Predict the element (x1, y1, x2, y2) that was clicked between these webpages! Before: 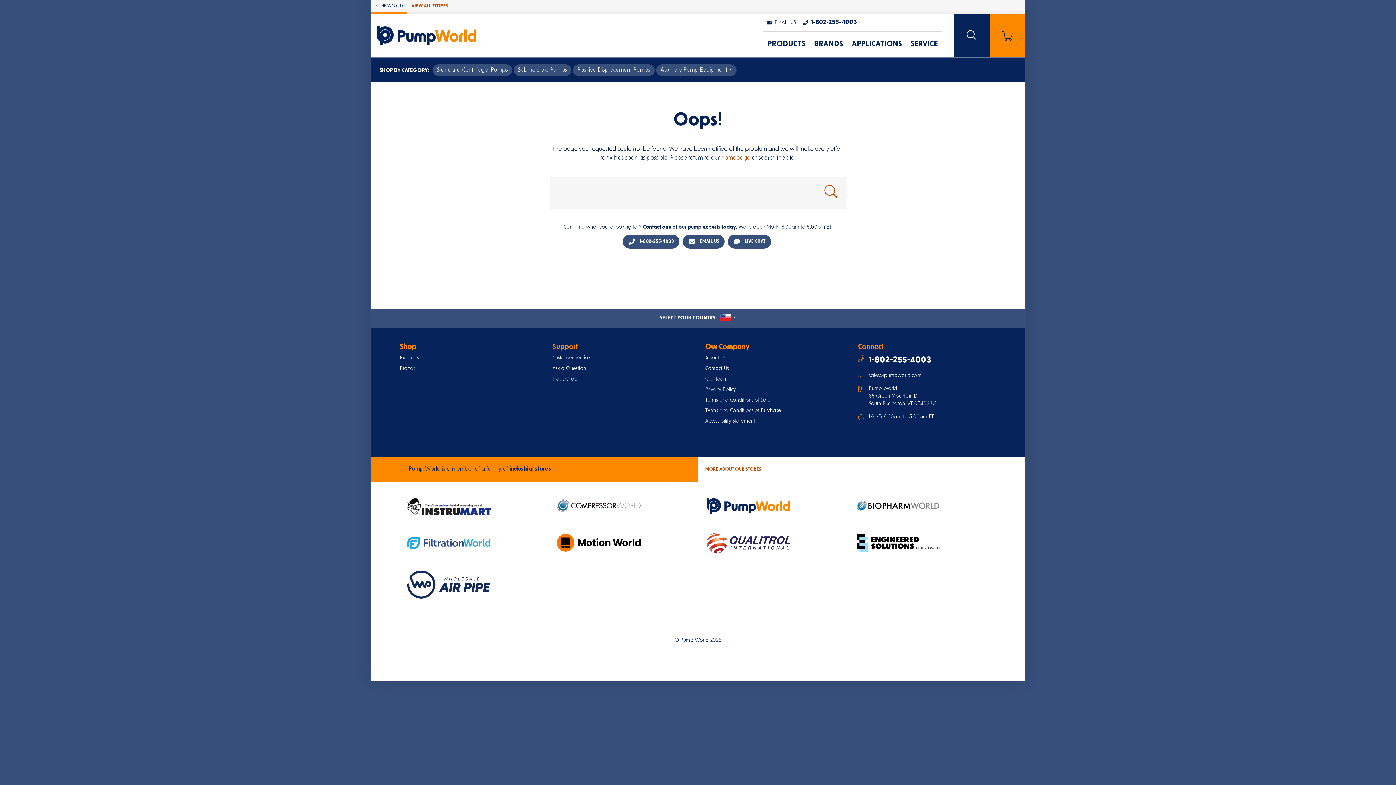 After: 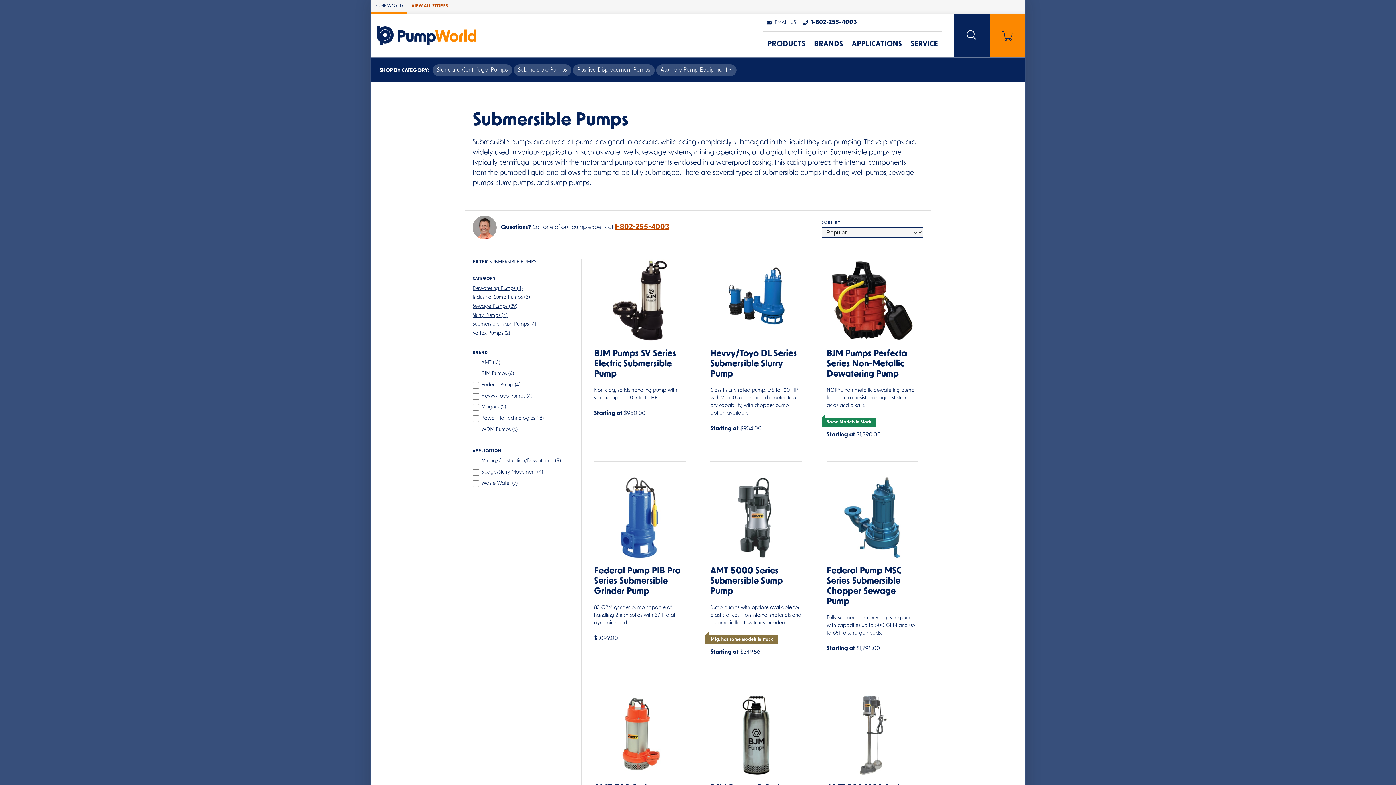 Action: label: Submersible Pumps bbox: (513, 64, 571, 76)